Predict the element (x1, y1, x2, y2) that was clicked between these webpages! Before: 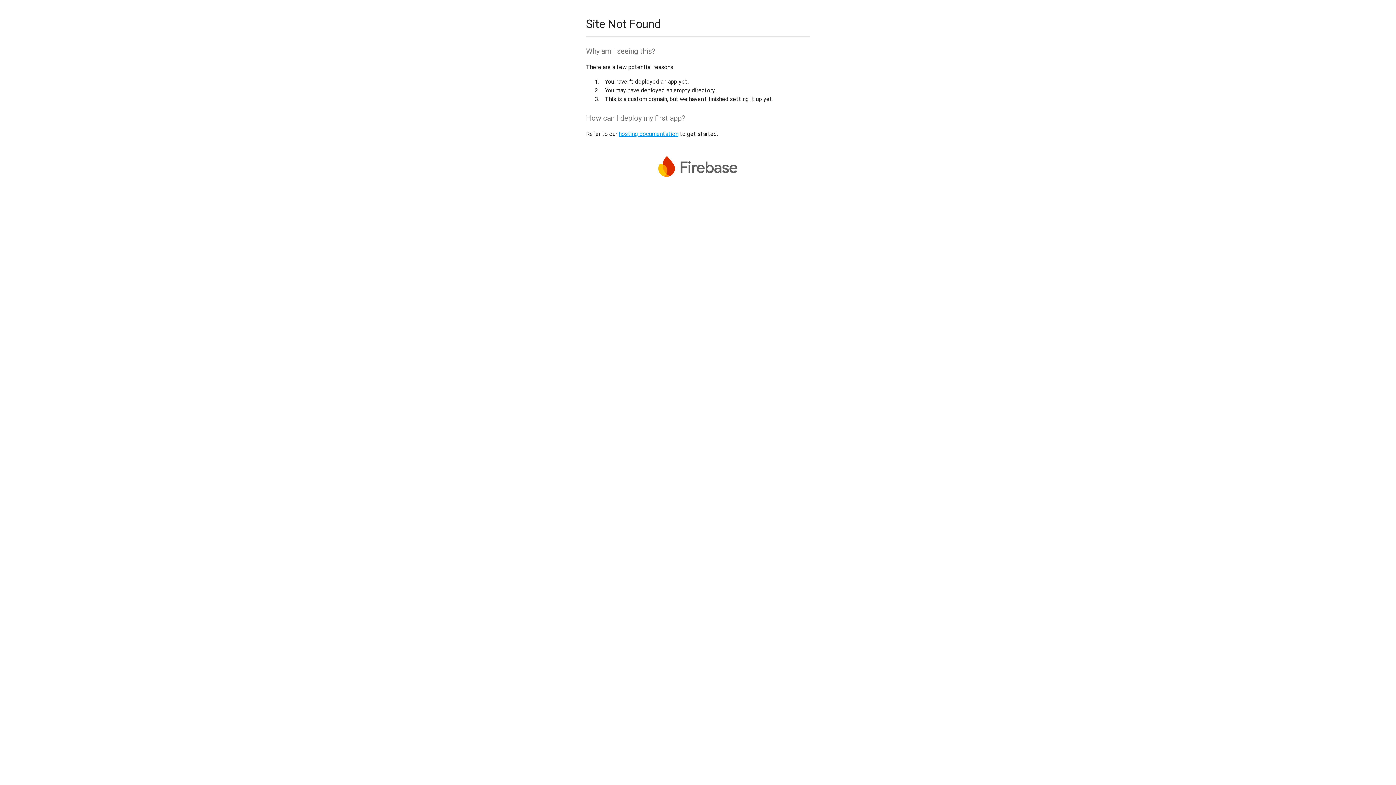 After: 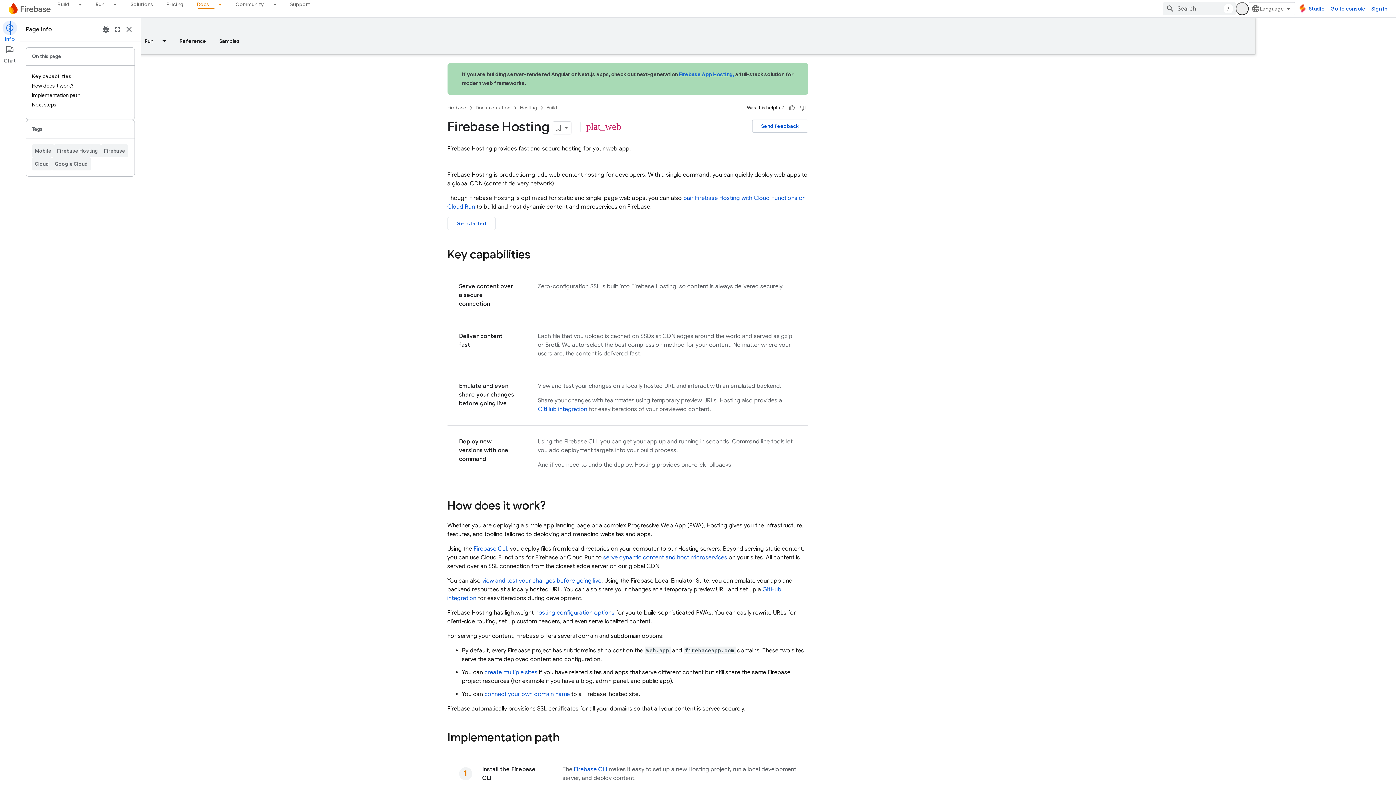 Action: bbox: (618, 130, 678, 137) label: hosting documentation